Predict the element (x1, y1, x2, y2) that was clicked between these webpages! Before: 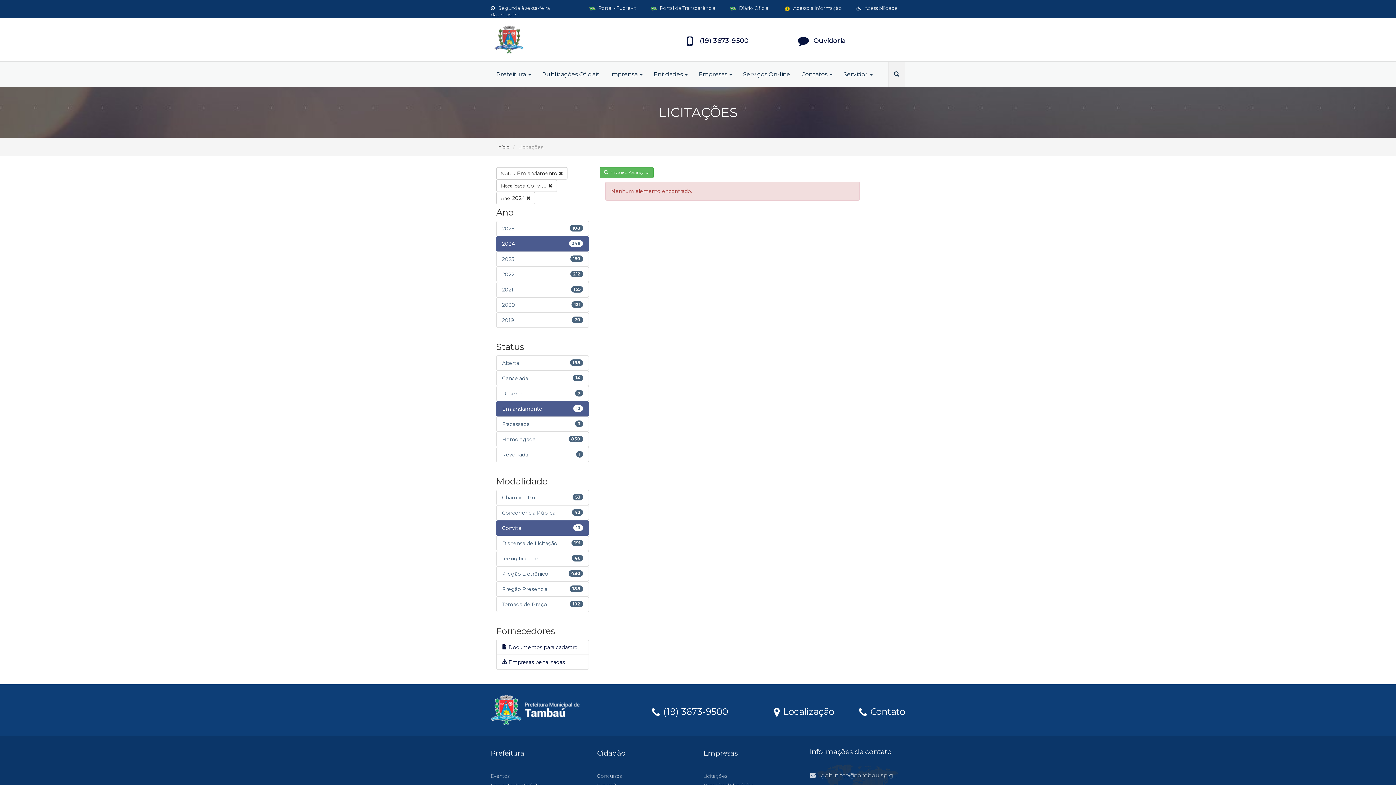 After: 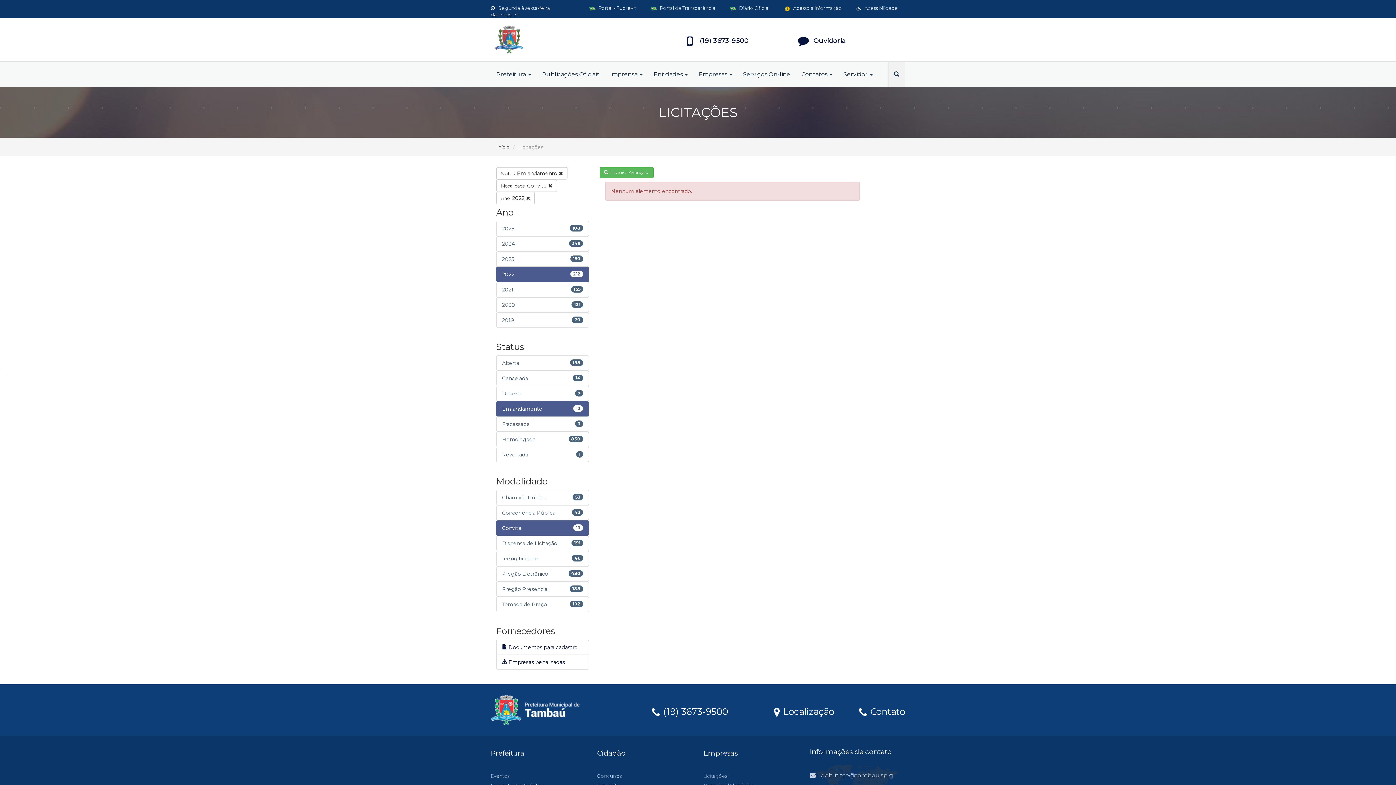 Action: label: 2022
212 bbox: (496, 266, 589, 282)